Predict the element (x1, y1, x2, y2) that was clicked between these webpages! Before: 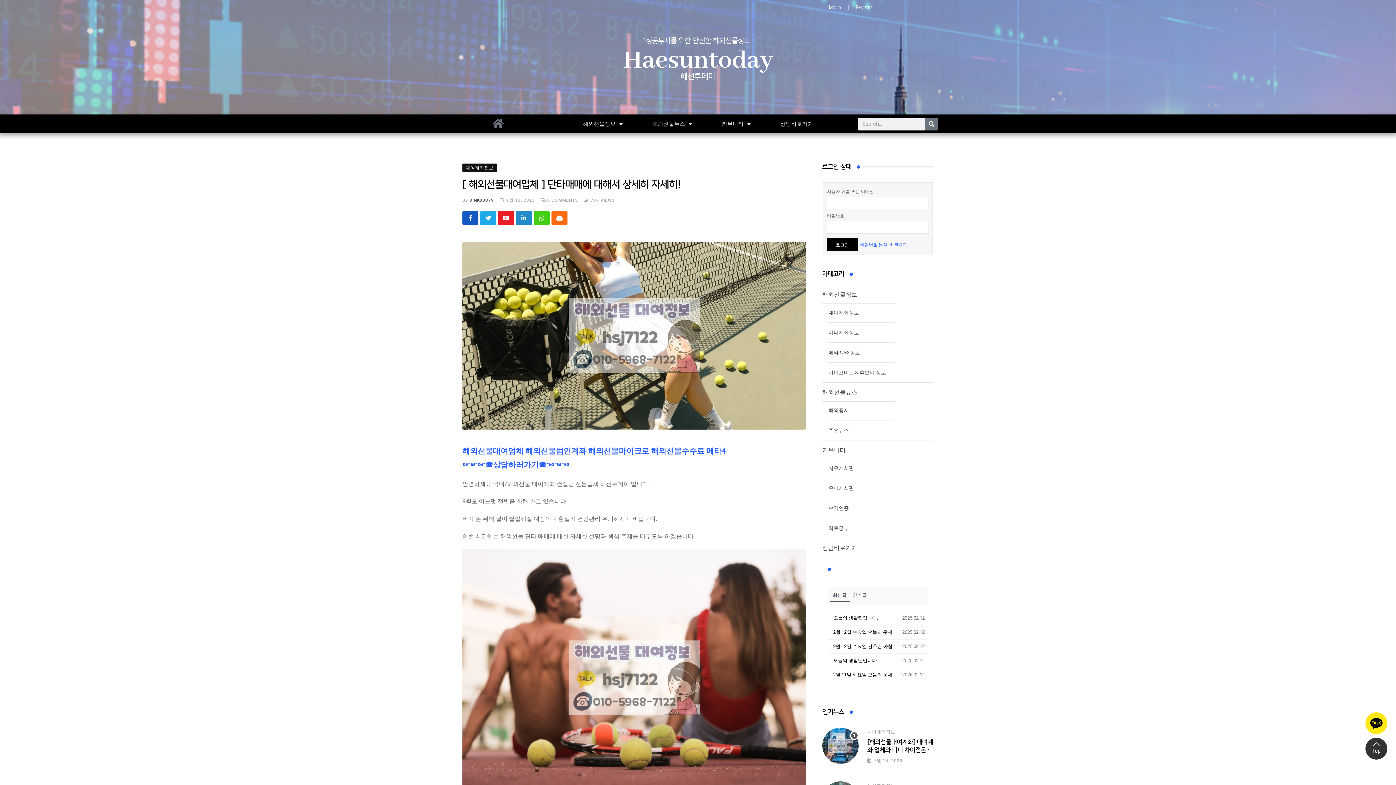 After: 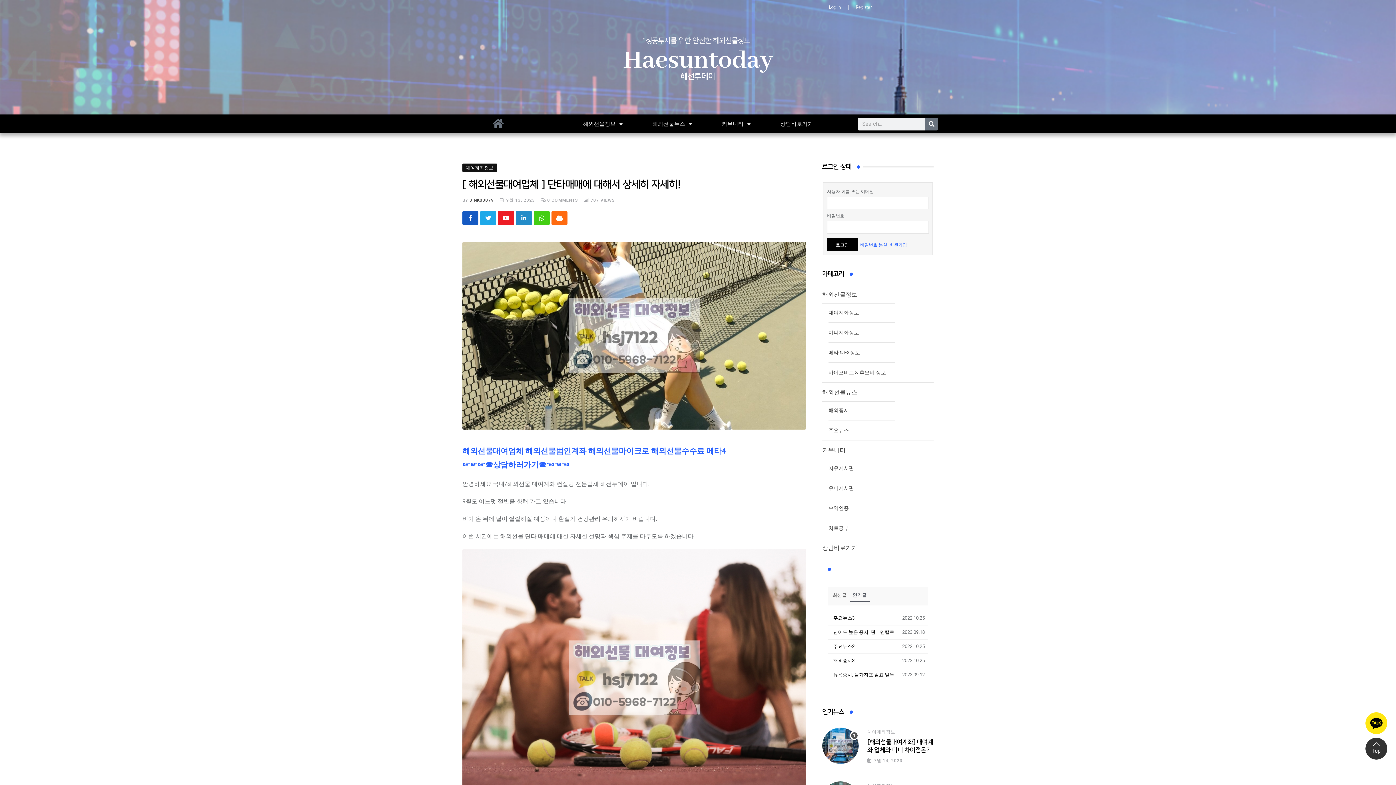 Action: bbox: (849, 589, 869, 602) label: 인기글